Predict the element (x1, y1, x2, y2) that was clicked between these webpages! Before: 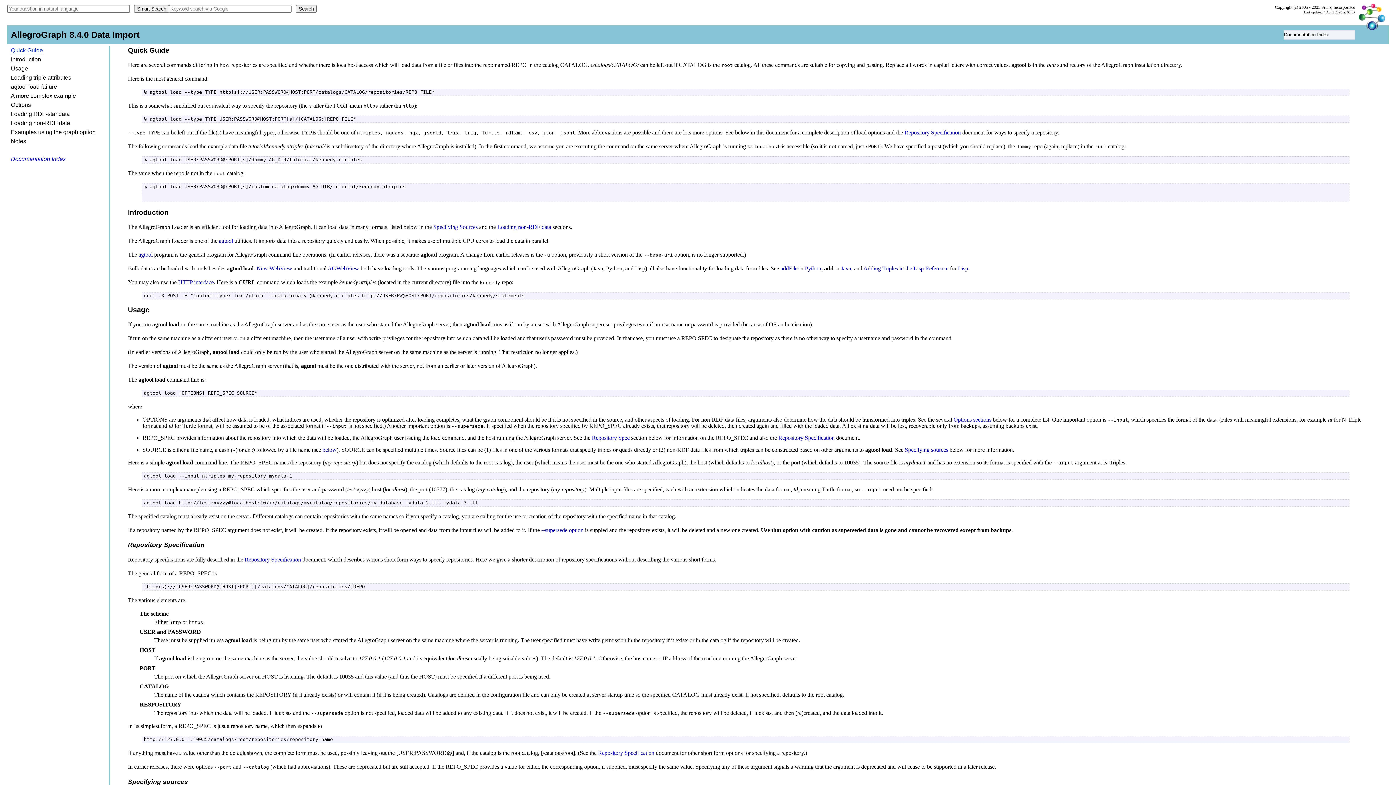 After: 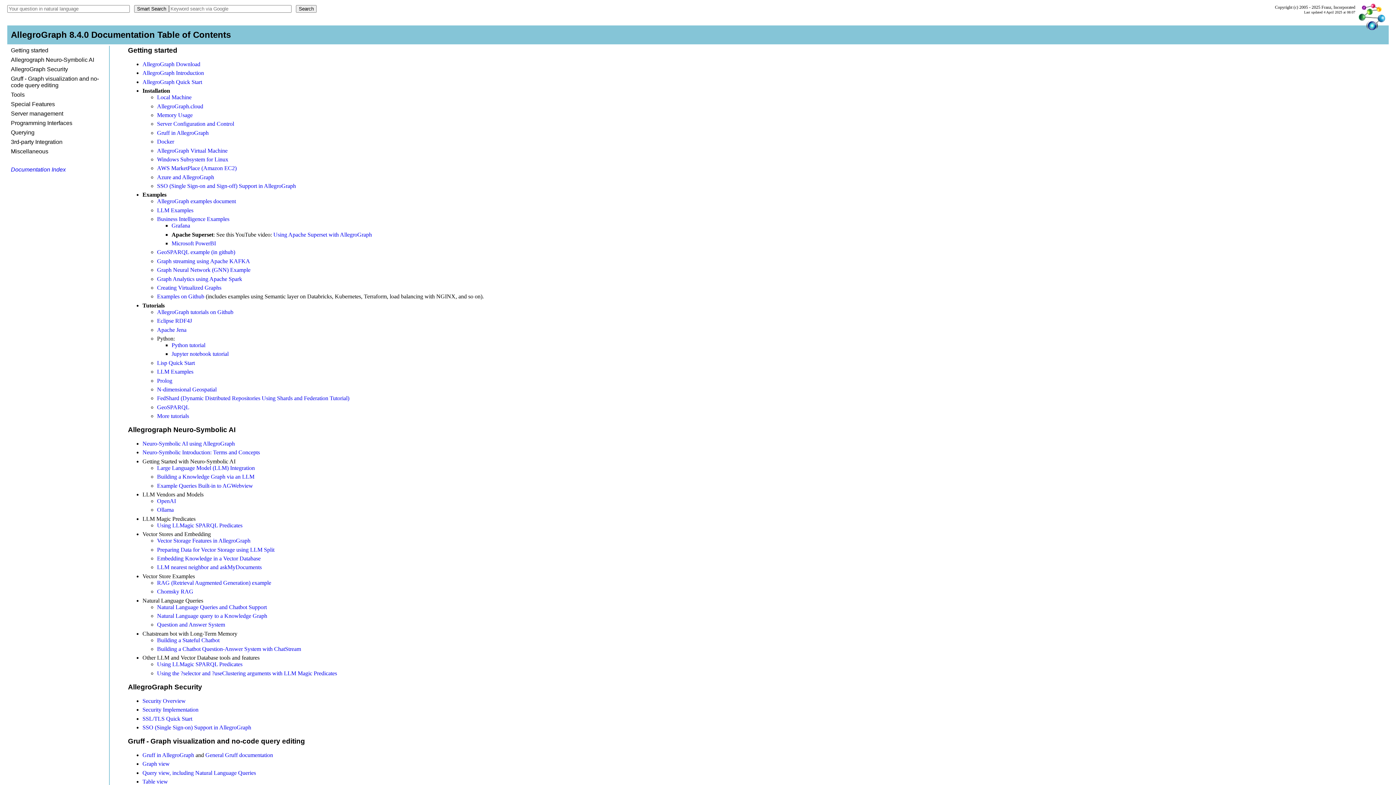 Action: label: Documentation Index bbox: (1284, 32, 1329, 37)